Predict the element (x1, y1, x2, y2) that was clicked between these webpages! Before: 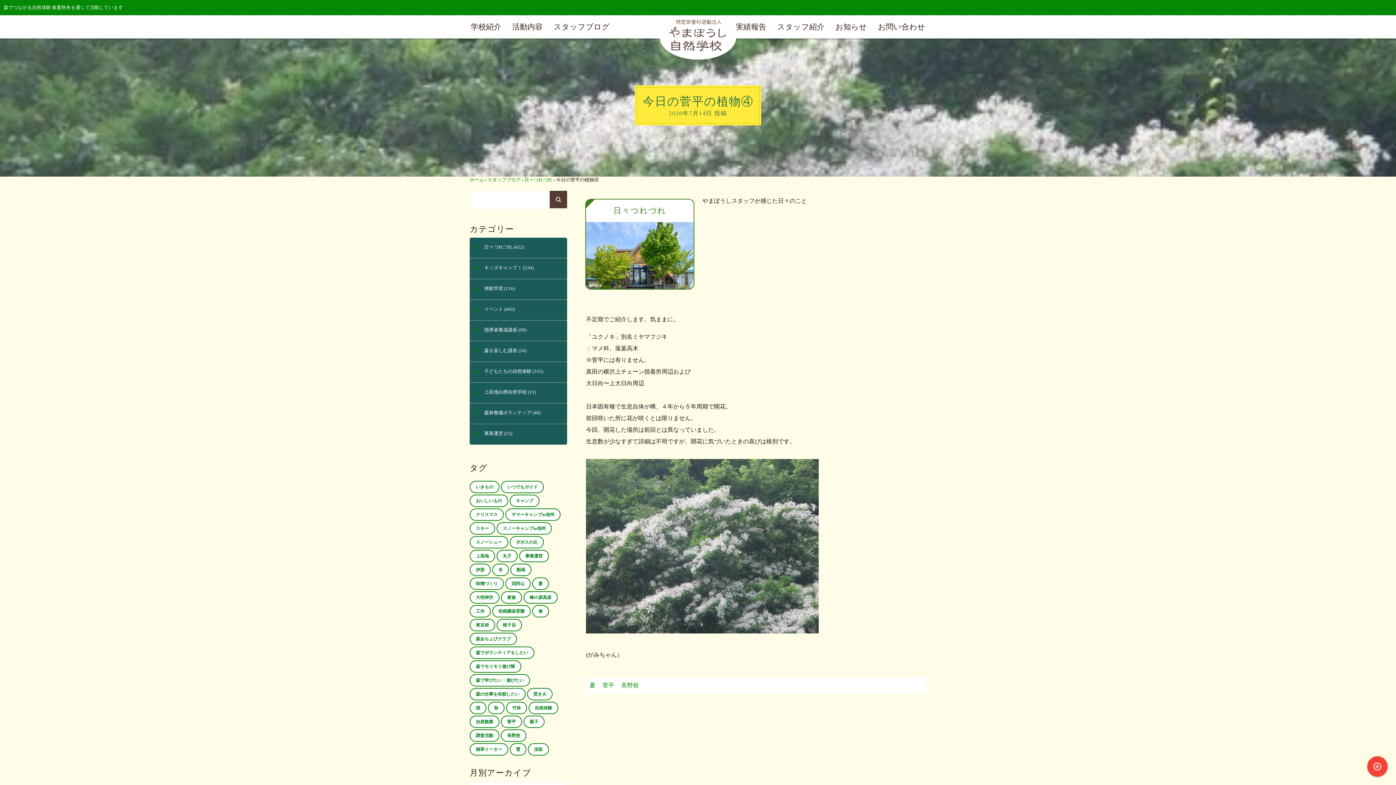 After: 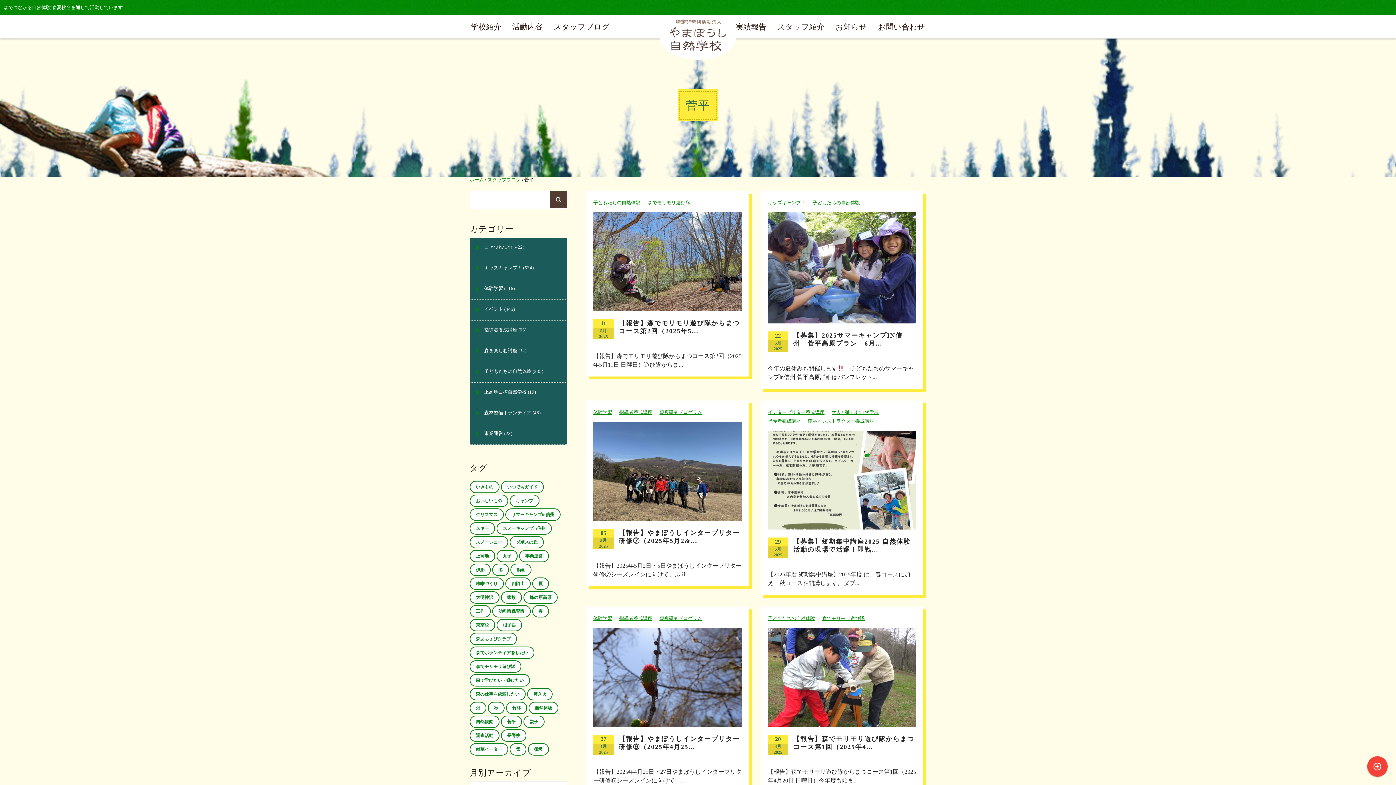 Action: bbox: (501, 716, 522, 728) label: 菅平